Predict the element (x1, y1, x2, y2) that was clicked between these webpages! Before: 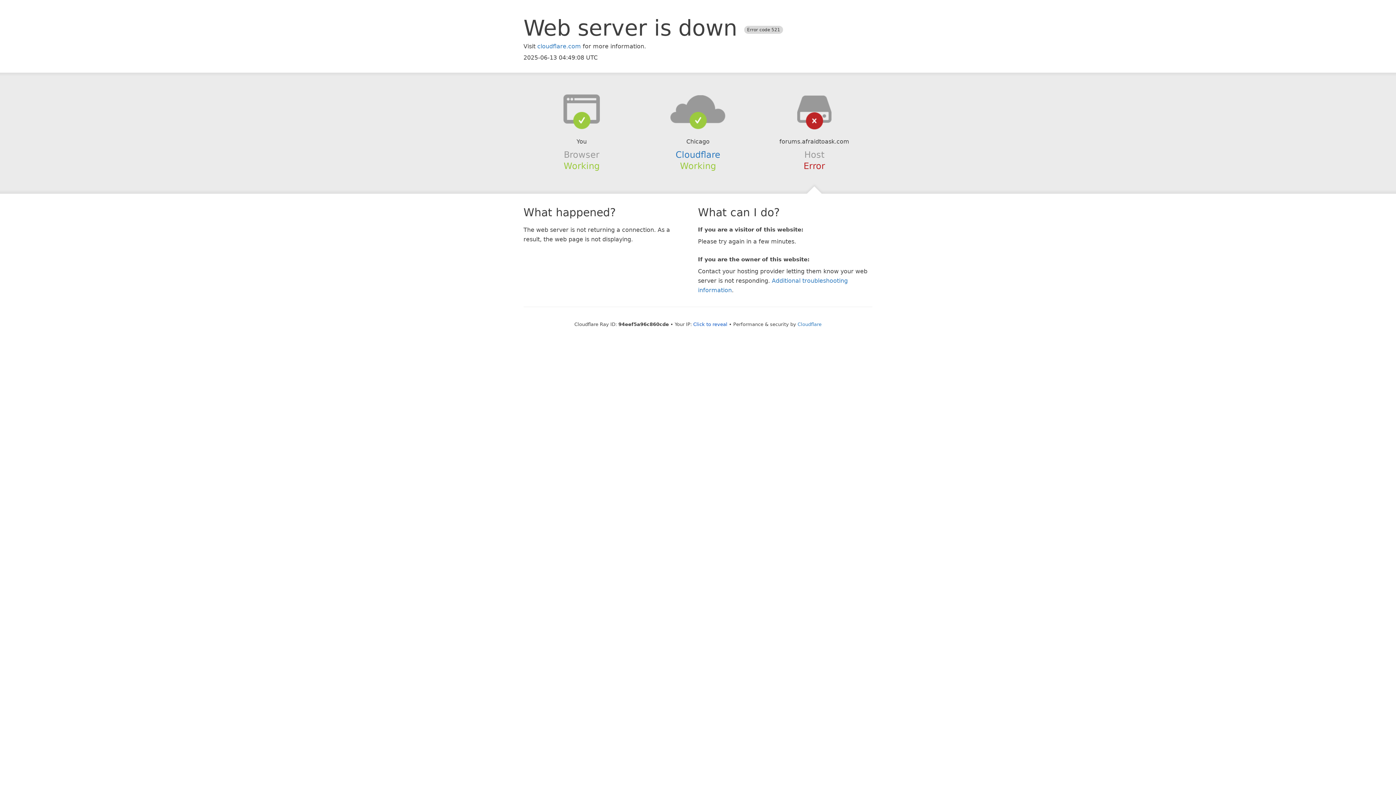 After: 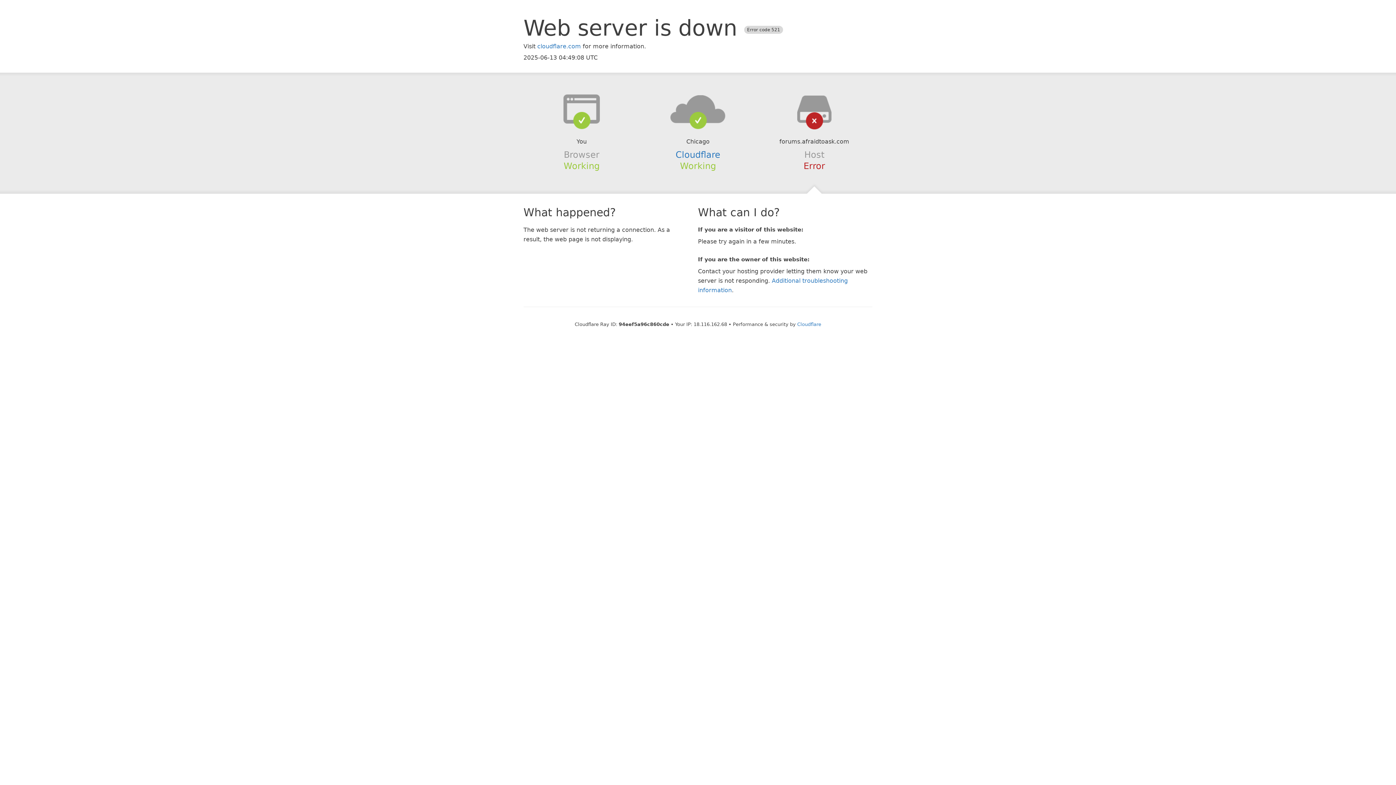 Action: label: Click to reveal bbox: (693, 321, 727, 327)